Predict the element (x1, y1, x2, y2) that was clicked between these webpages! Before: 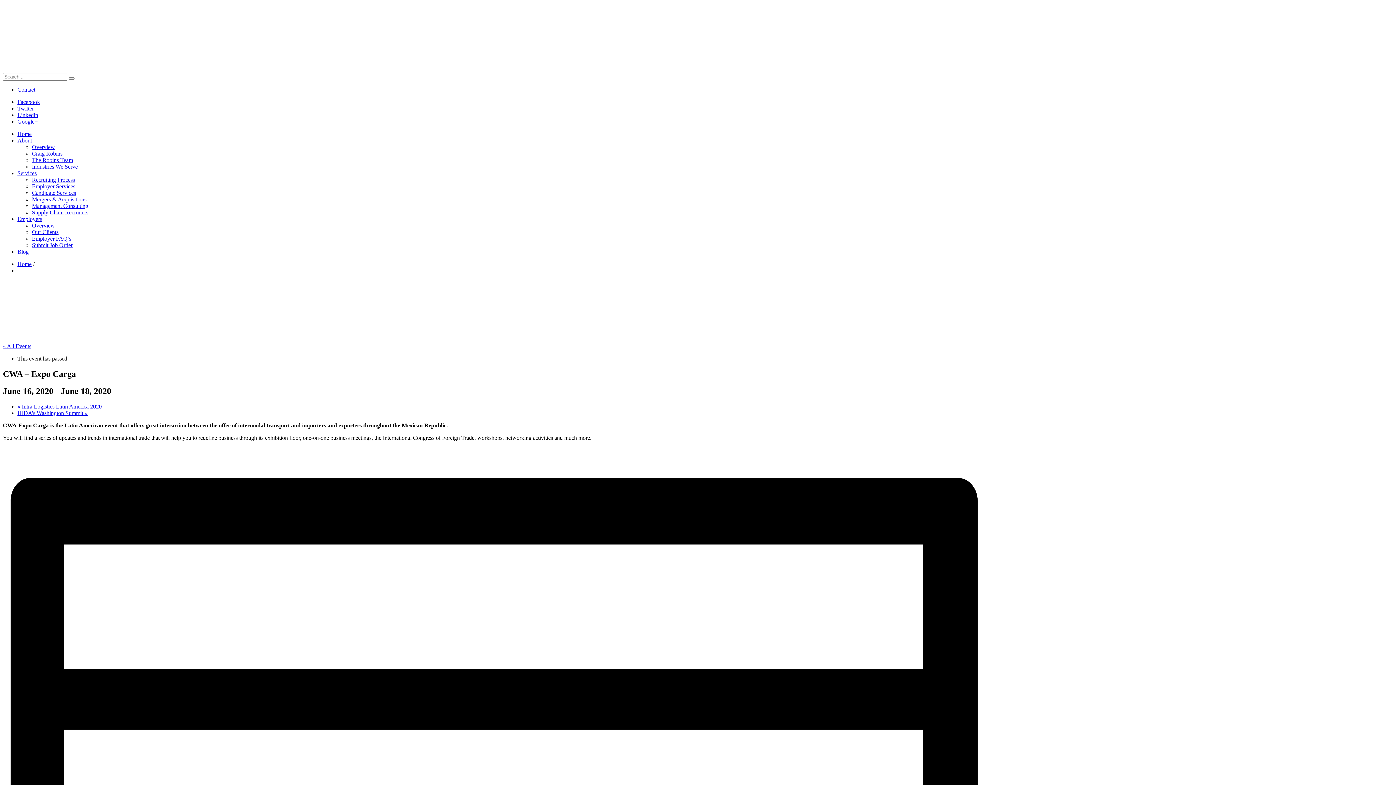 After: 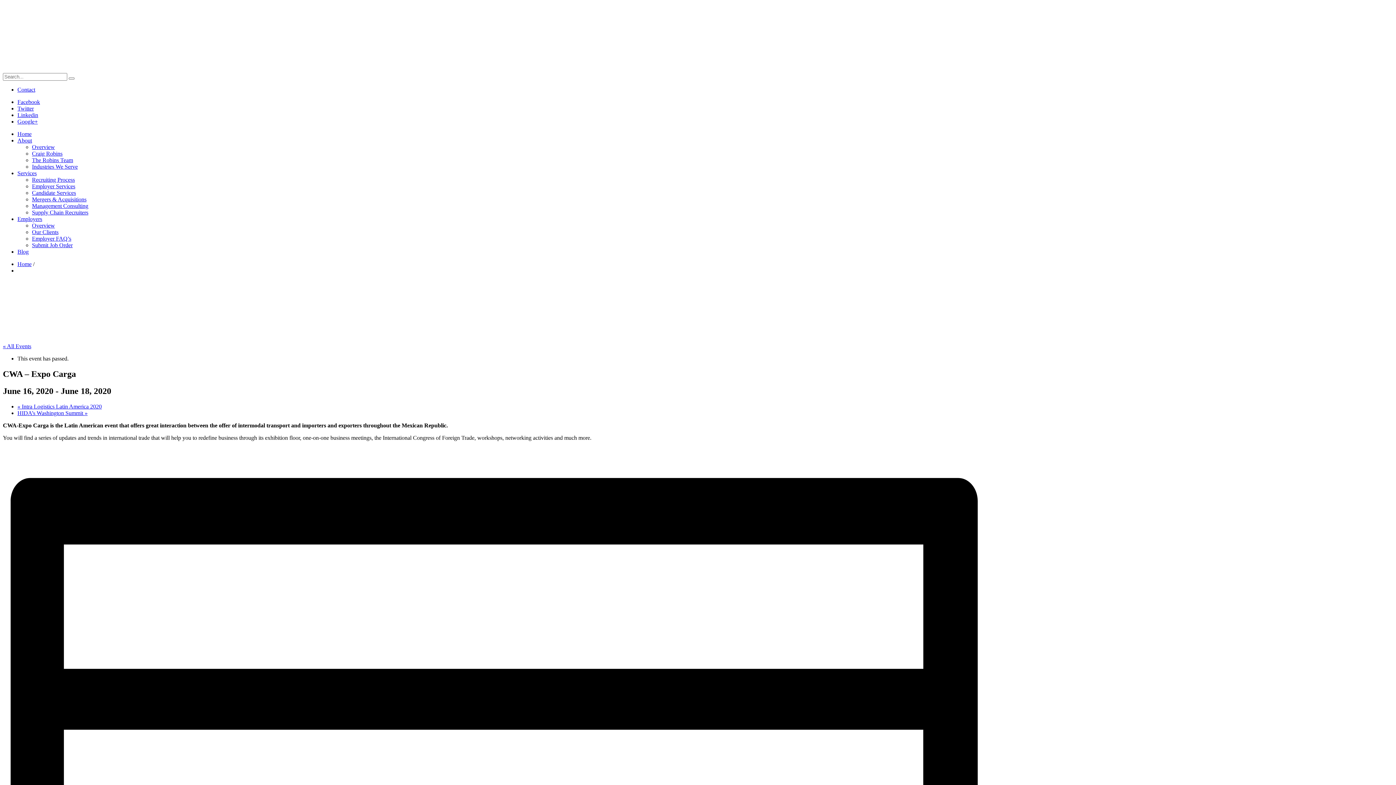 Action: bbox: (17, 170, 36, 176) label: Services